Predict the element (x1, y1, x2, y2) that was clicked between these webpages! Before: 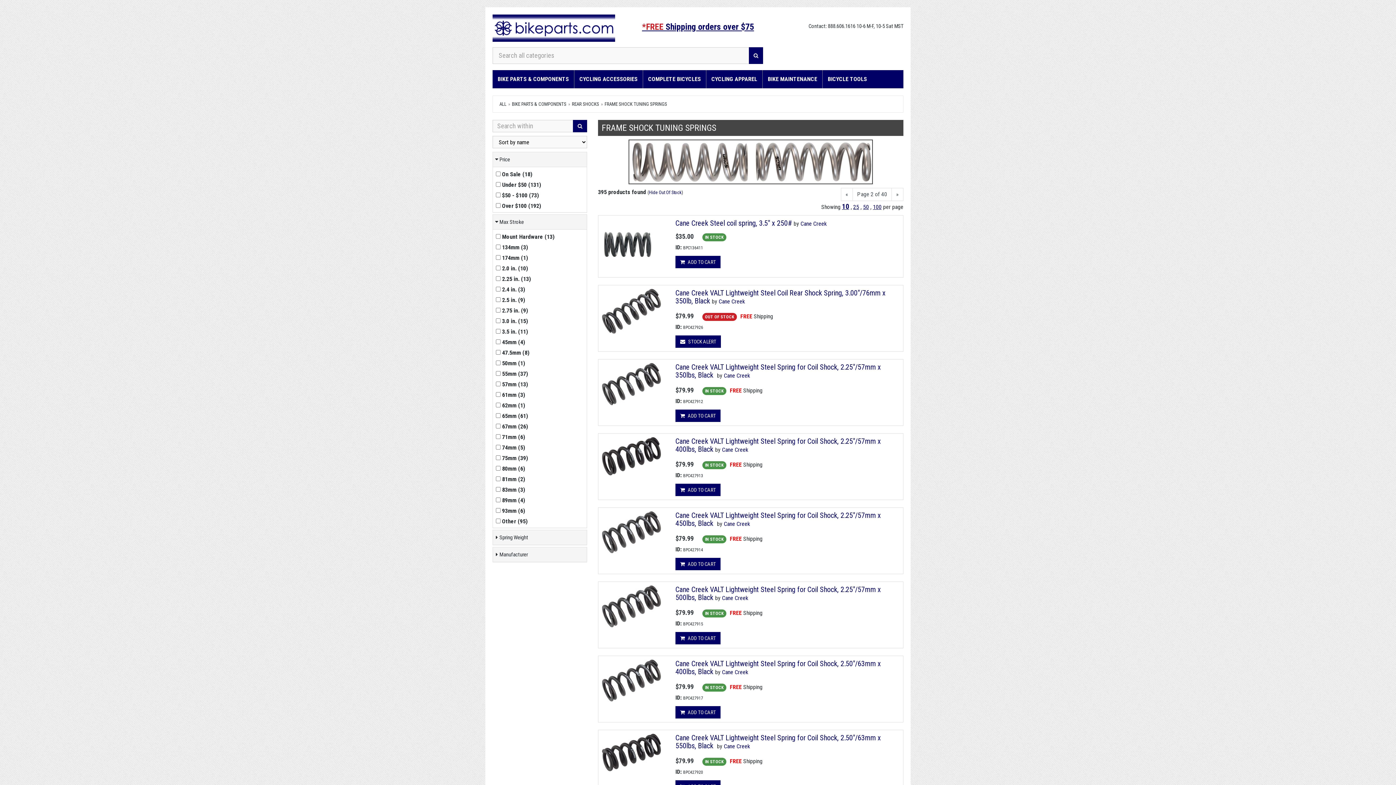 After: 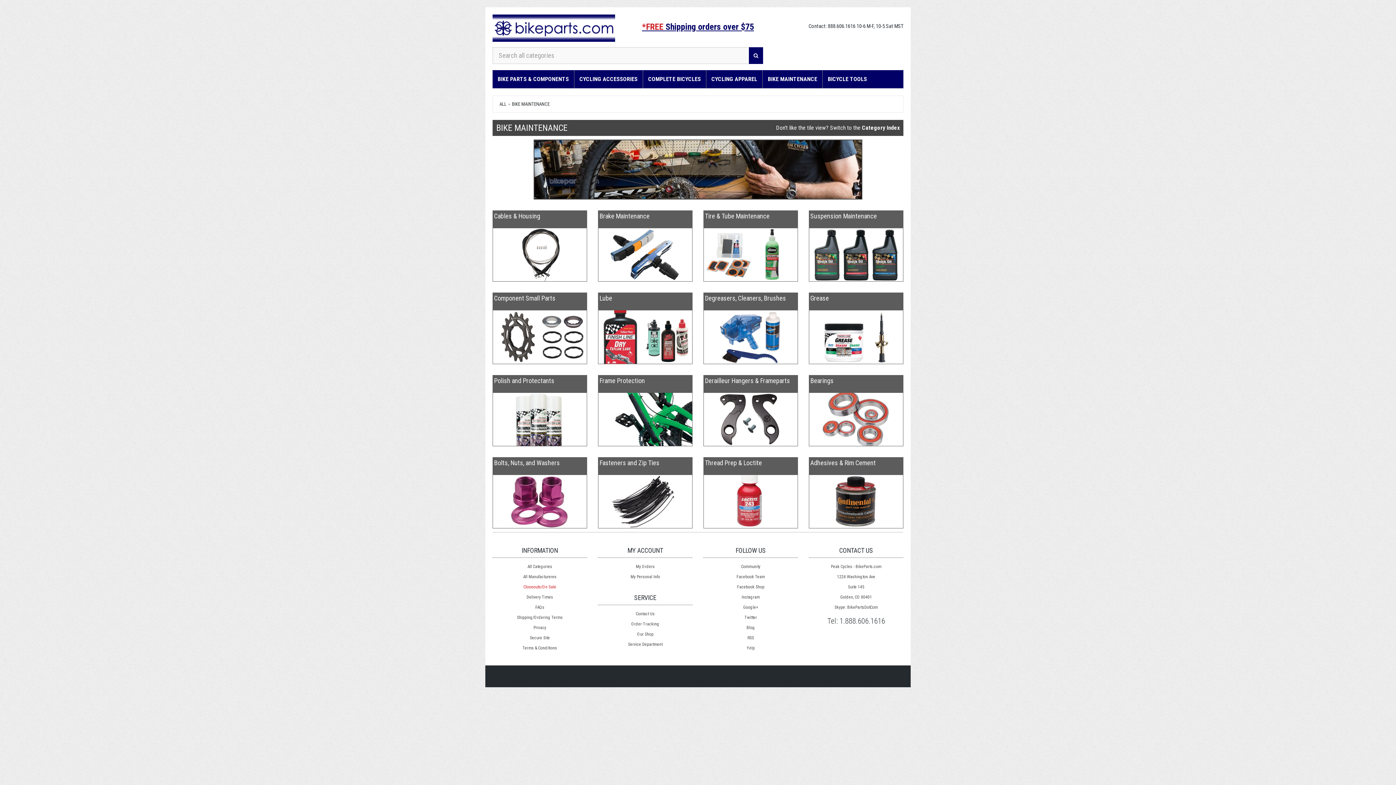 Action: bbox: (762, 70, 822, 88) label: BIKE MAINTENANCE